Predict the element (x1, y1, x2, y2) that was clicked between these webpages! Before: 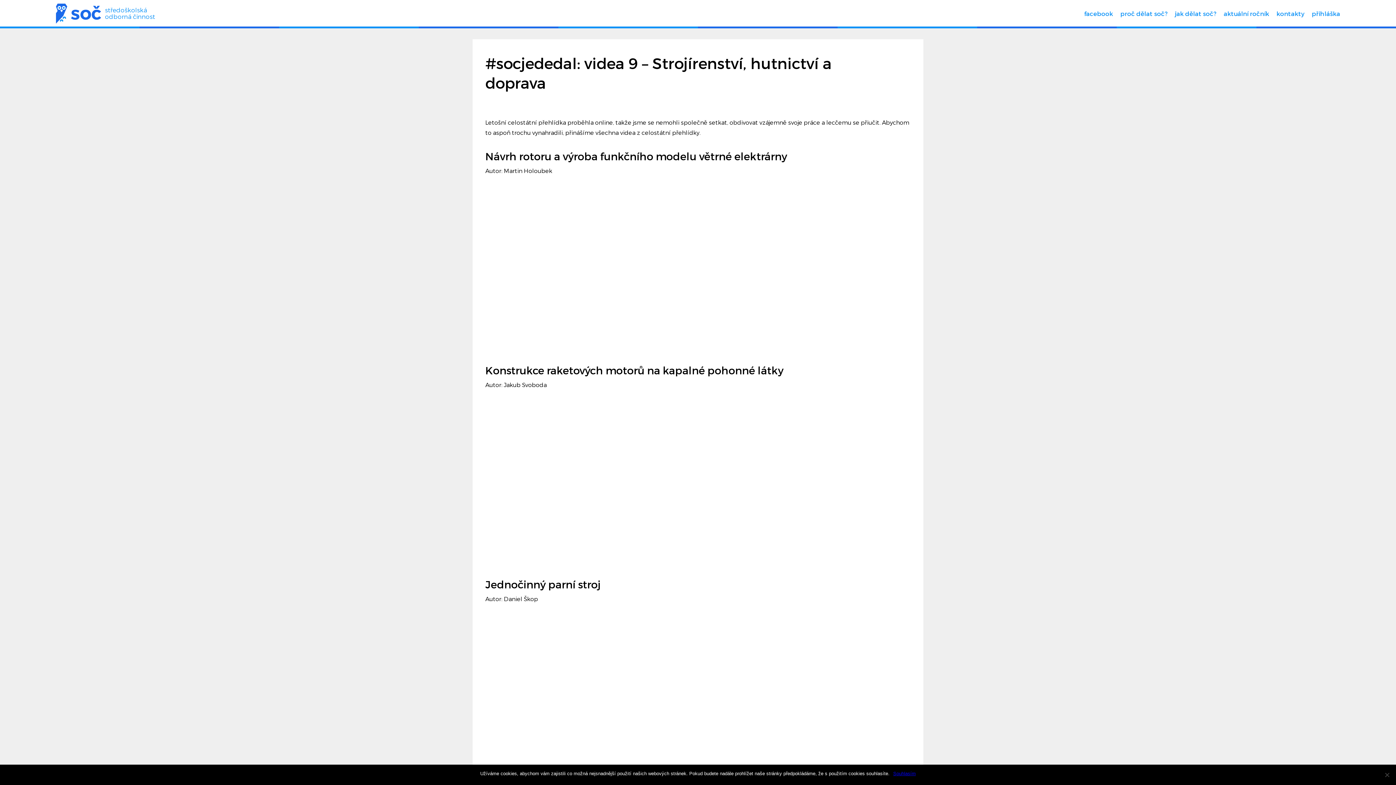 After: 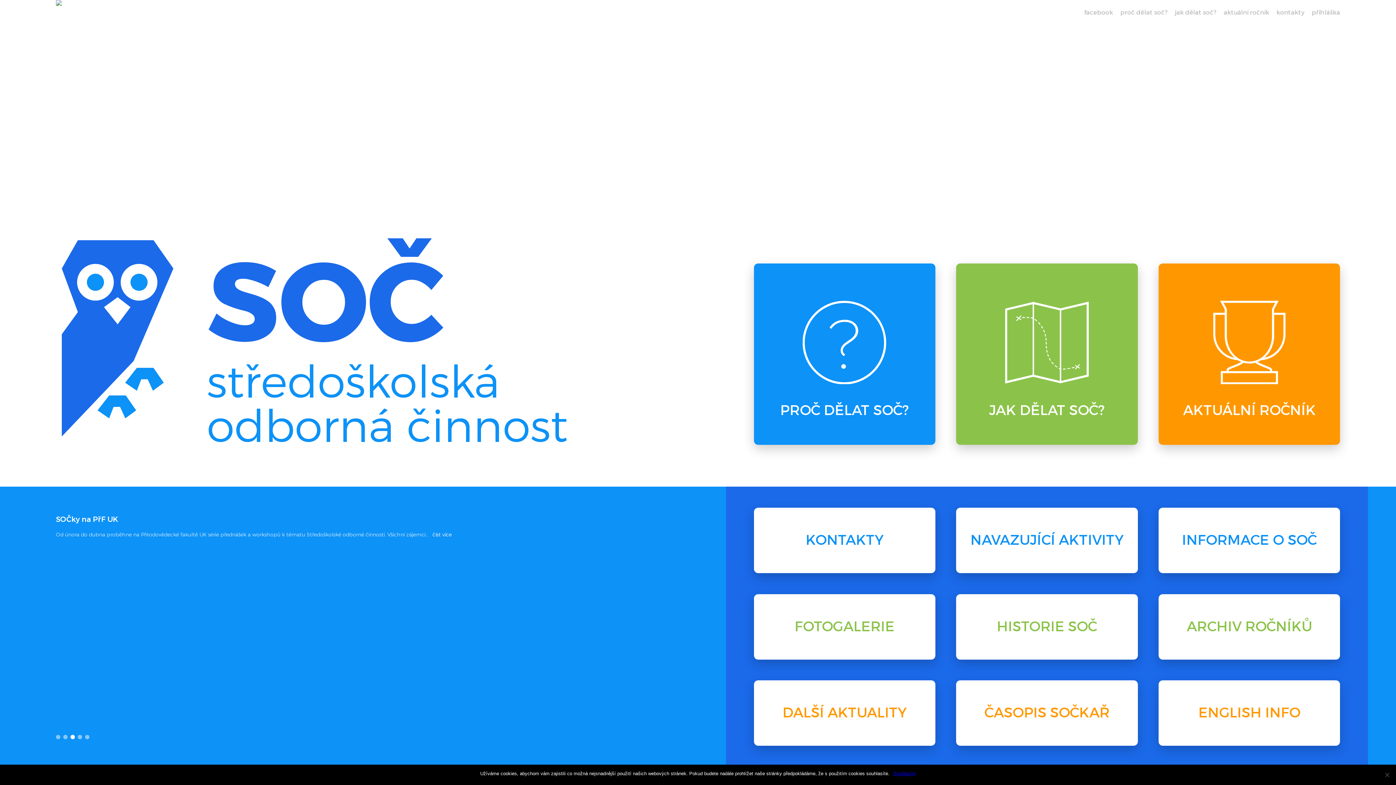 Action: label: soč
středoškolská odborná činnost bbox: (55, 3, 1084, 23)